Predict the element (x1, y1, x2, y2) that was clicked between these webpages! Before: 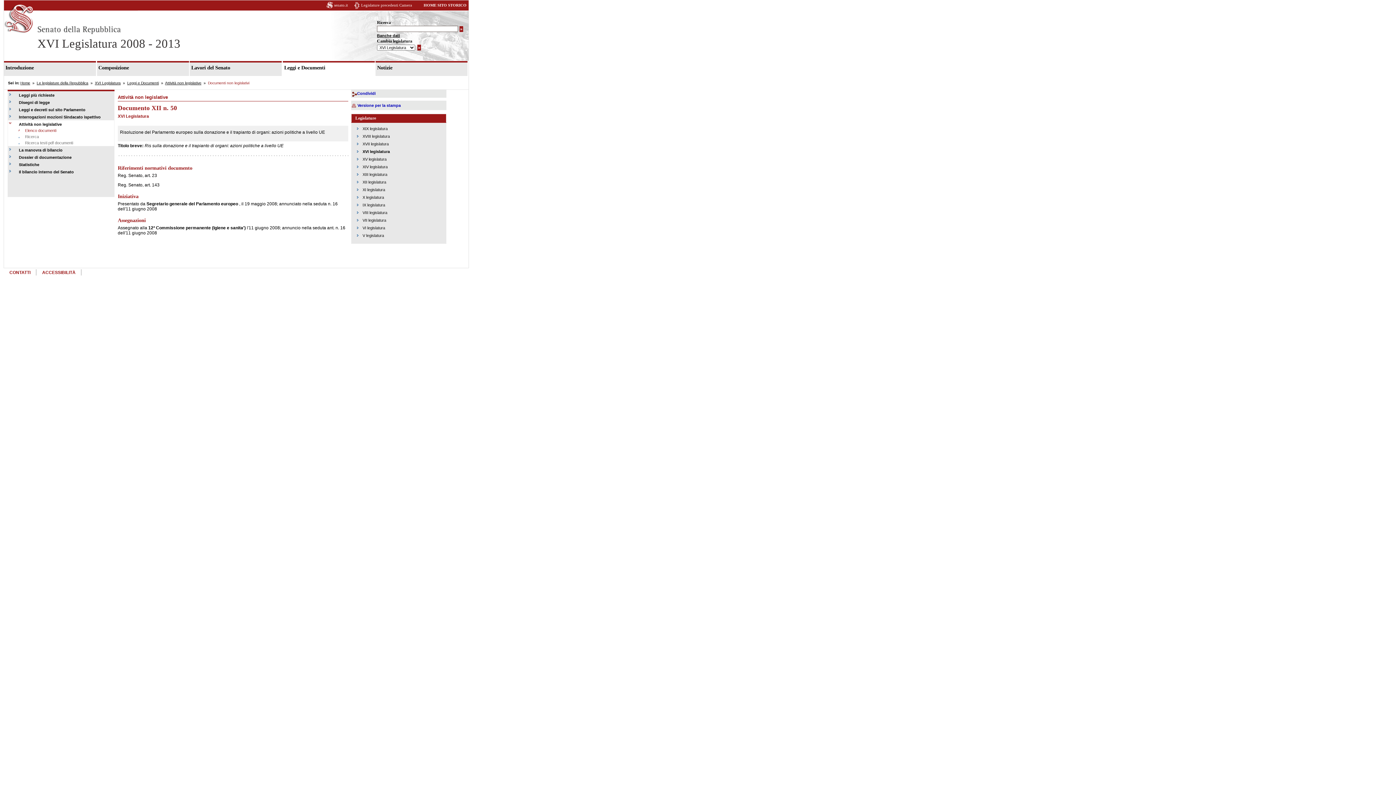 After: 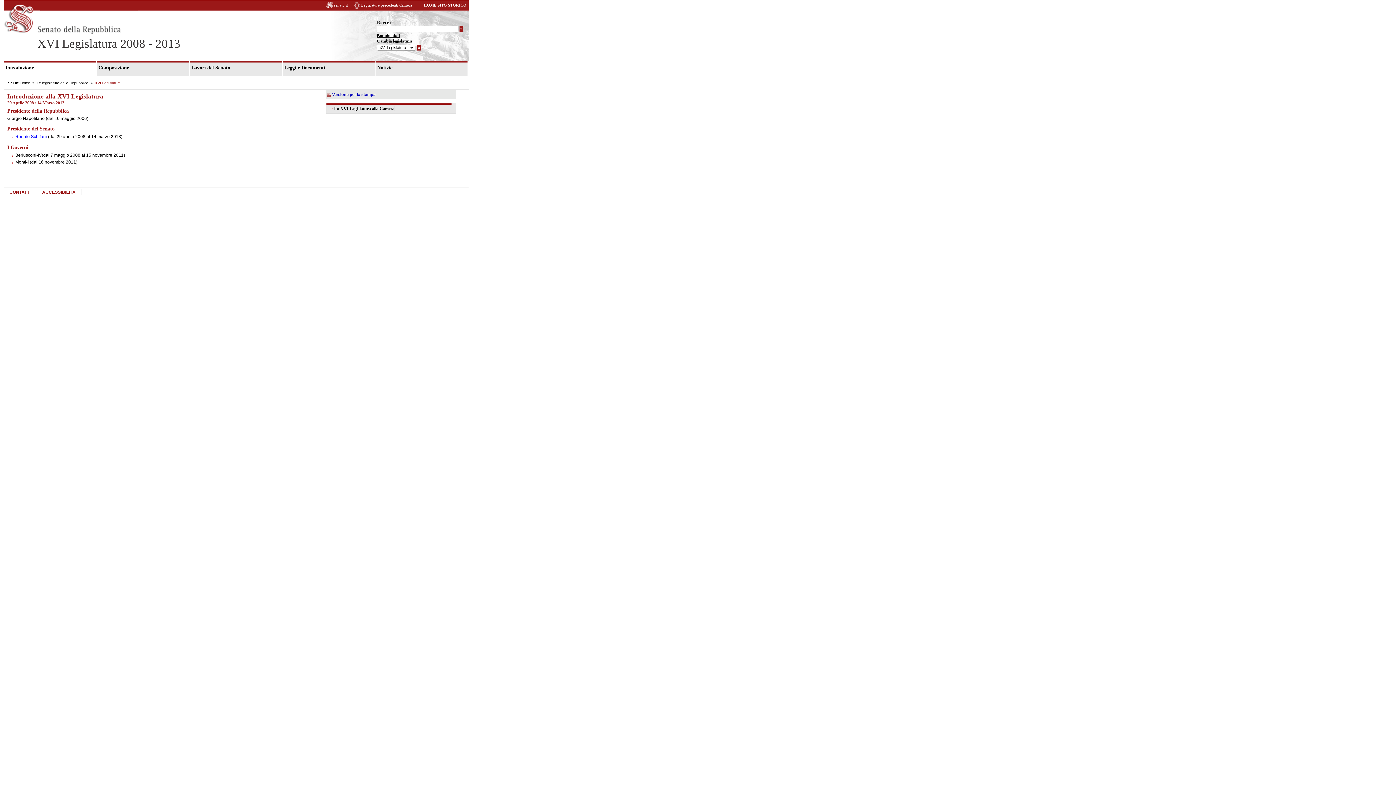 Action: label: XVI Legislatura bbox: (94, 81, 120, 85)